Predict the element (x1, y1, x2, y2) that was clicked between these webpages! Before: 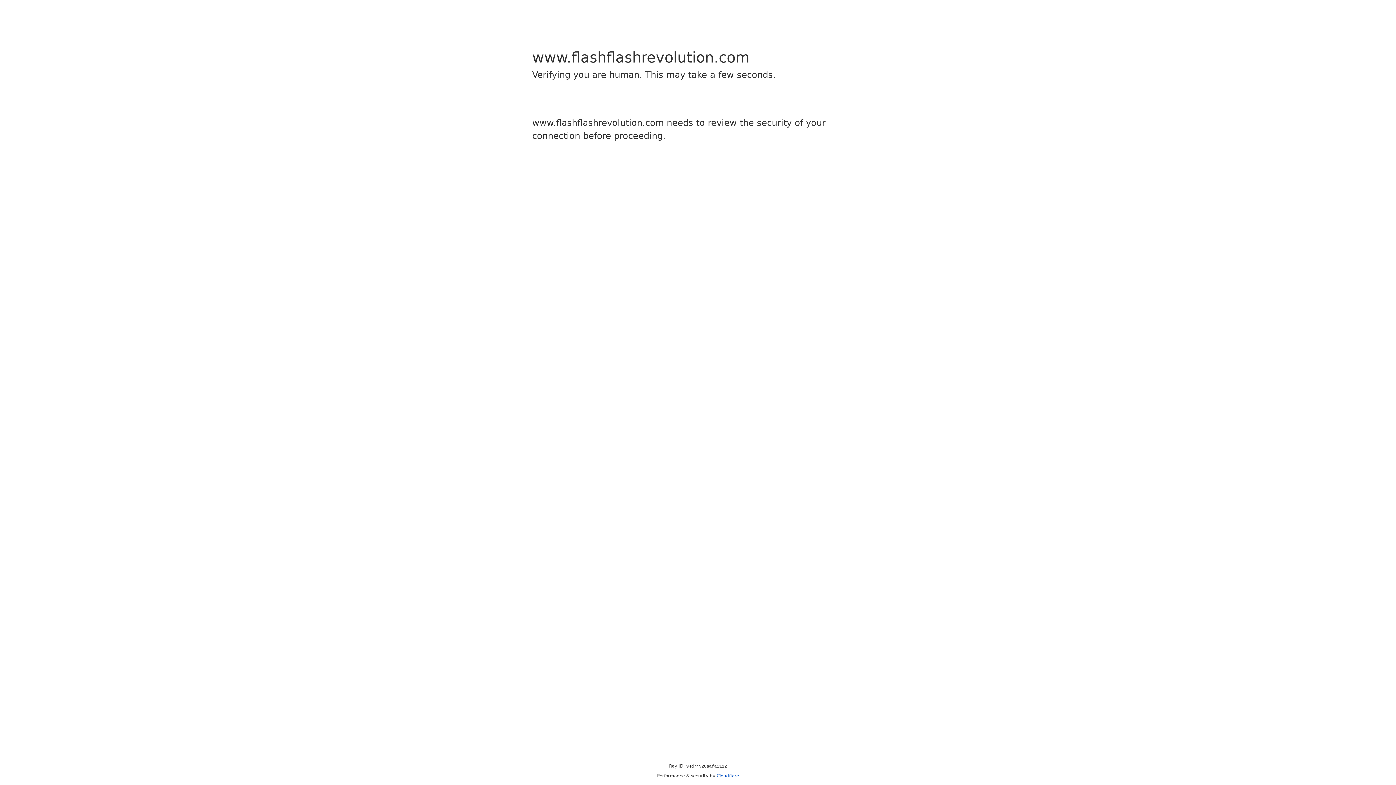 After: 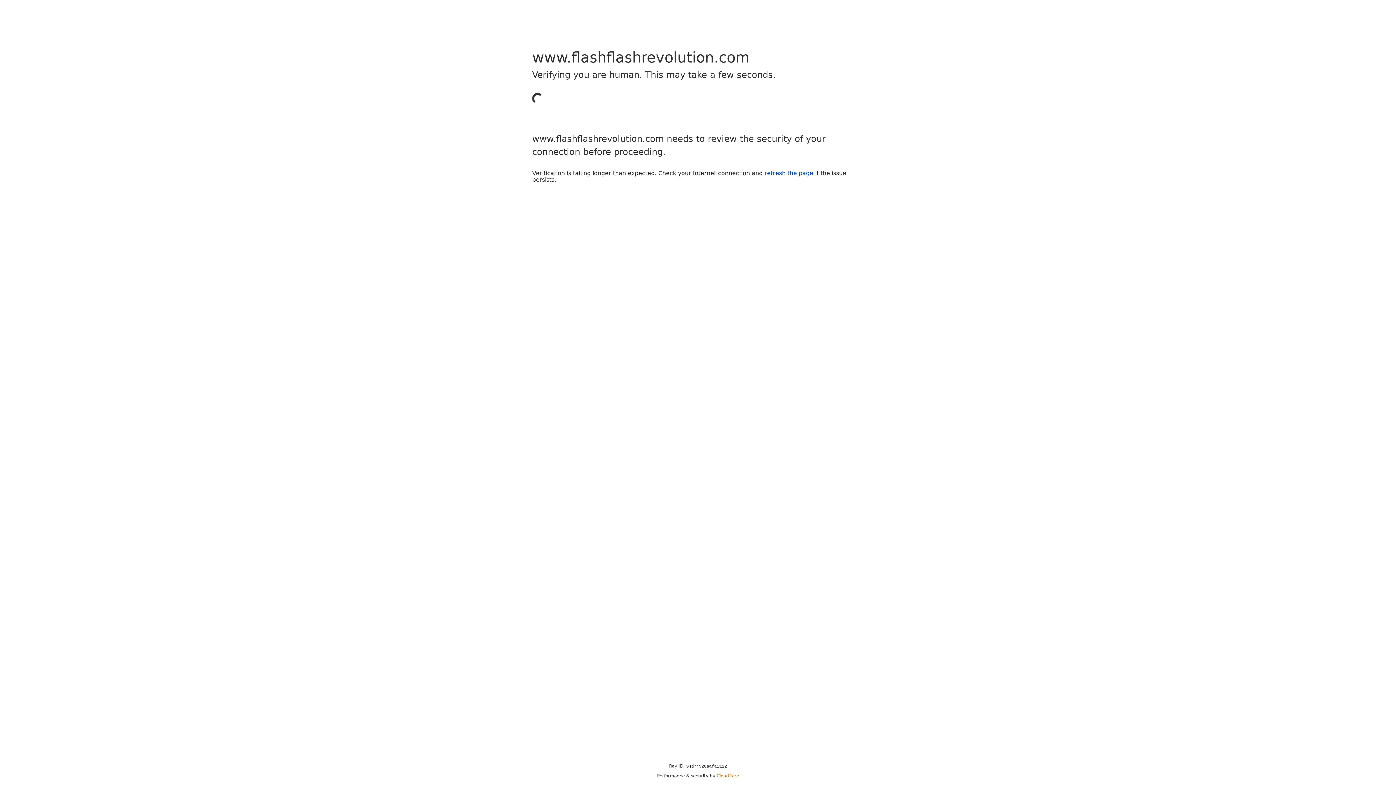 Action: label: Cloudflare bbox: (716, 773, 739, 778)